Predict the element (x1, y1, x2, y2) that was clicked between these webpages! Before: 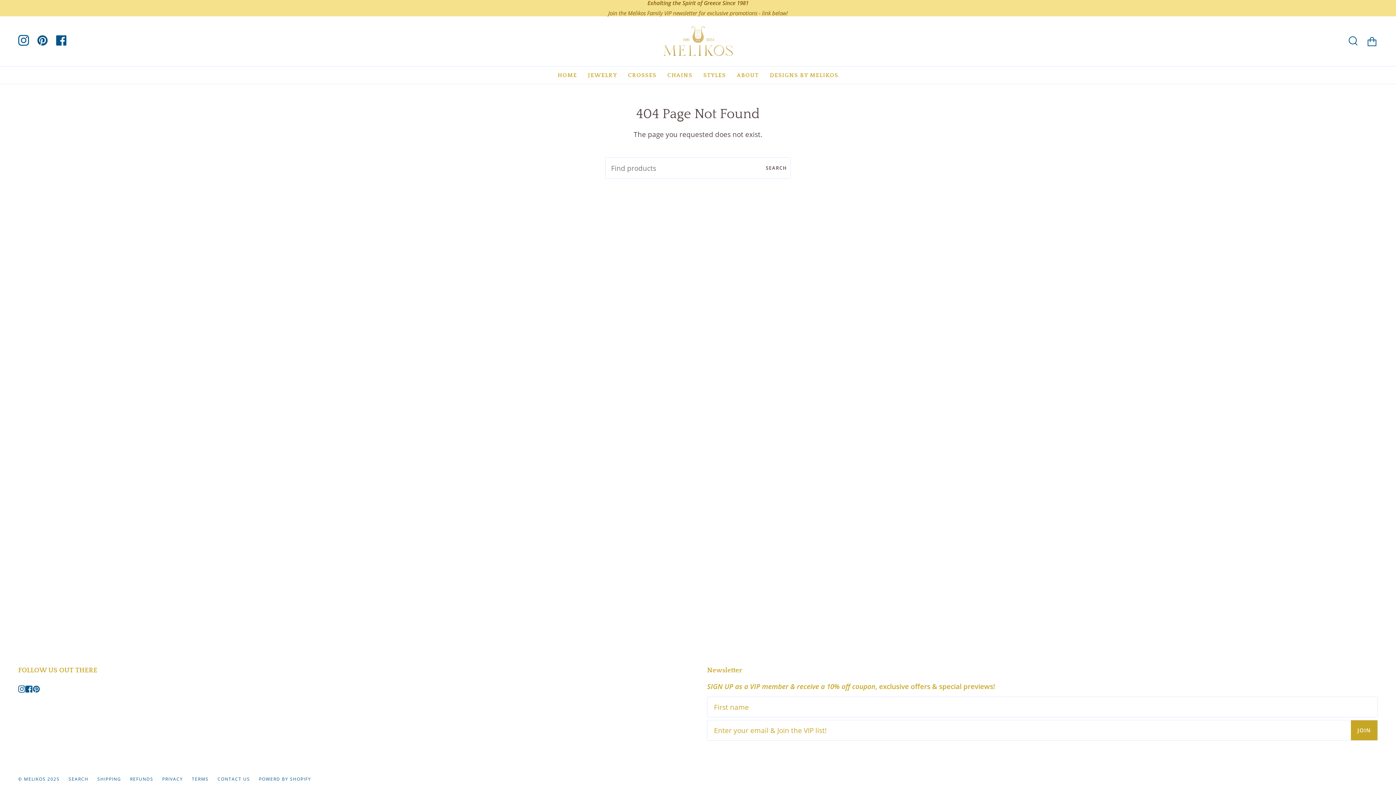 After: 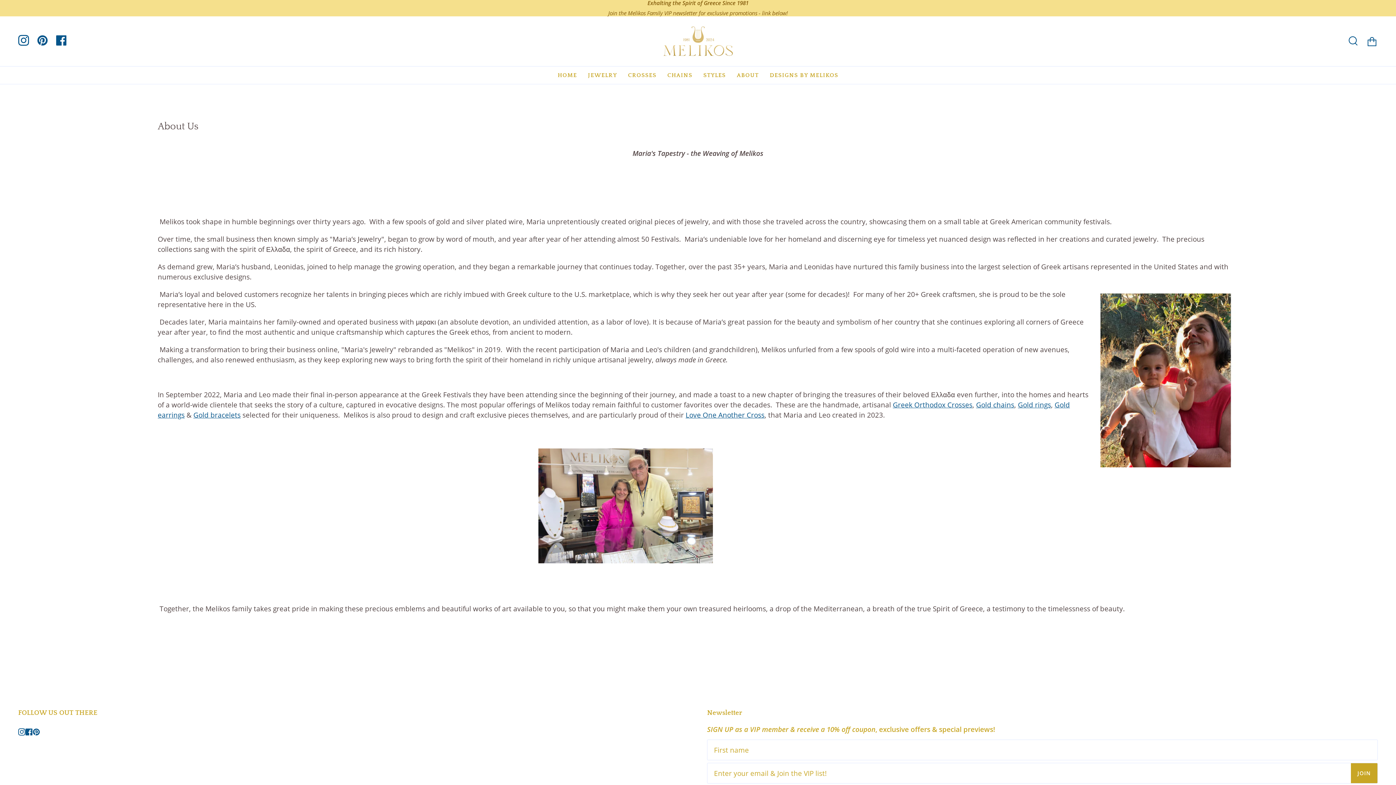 Action: bbox: (731, 66, 764, 83) label: ABOUT